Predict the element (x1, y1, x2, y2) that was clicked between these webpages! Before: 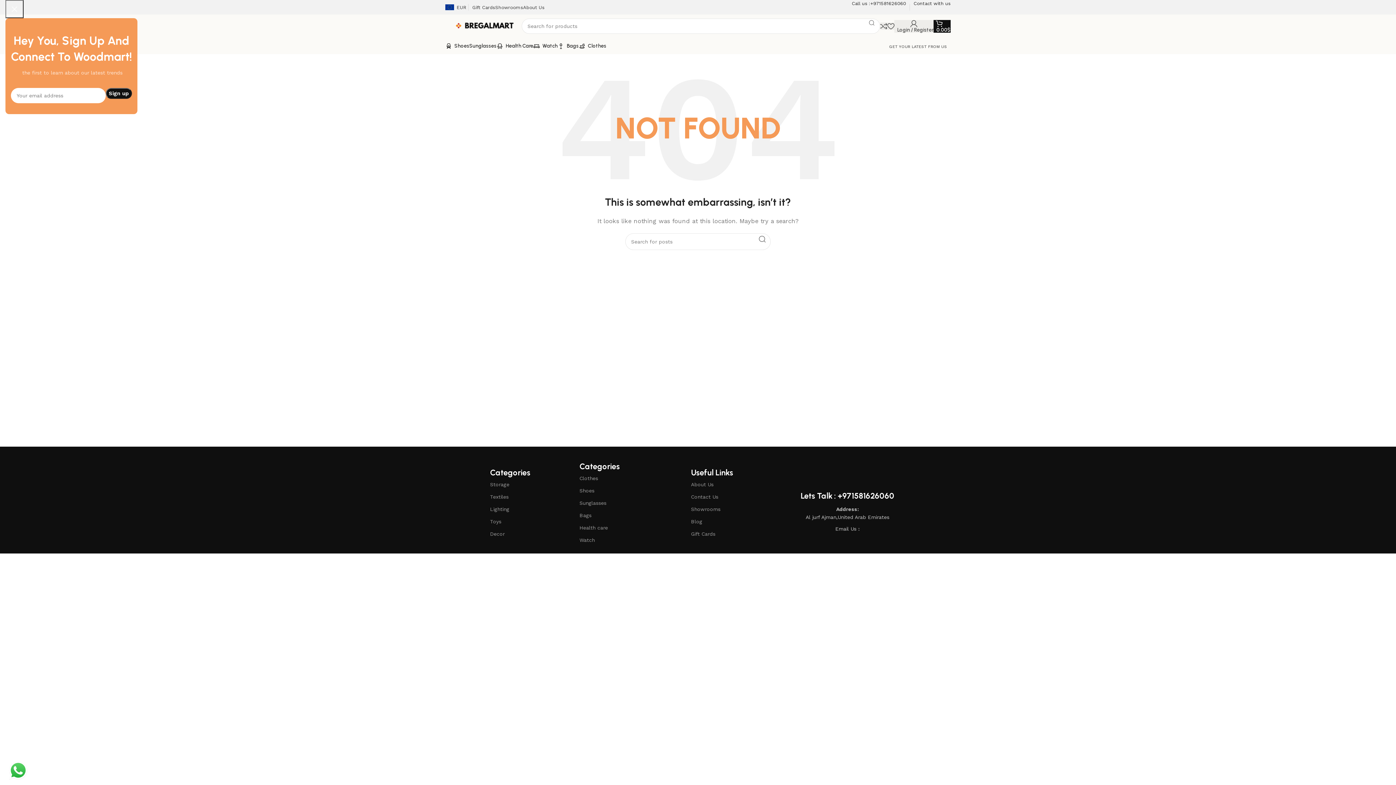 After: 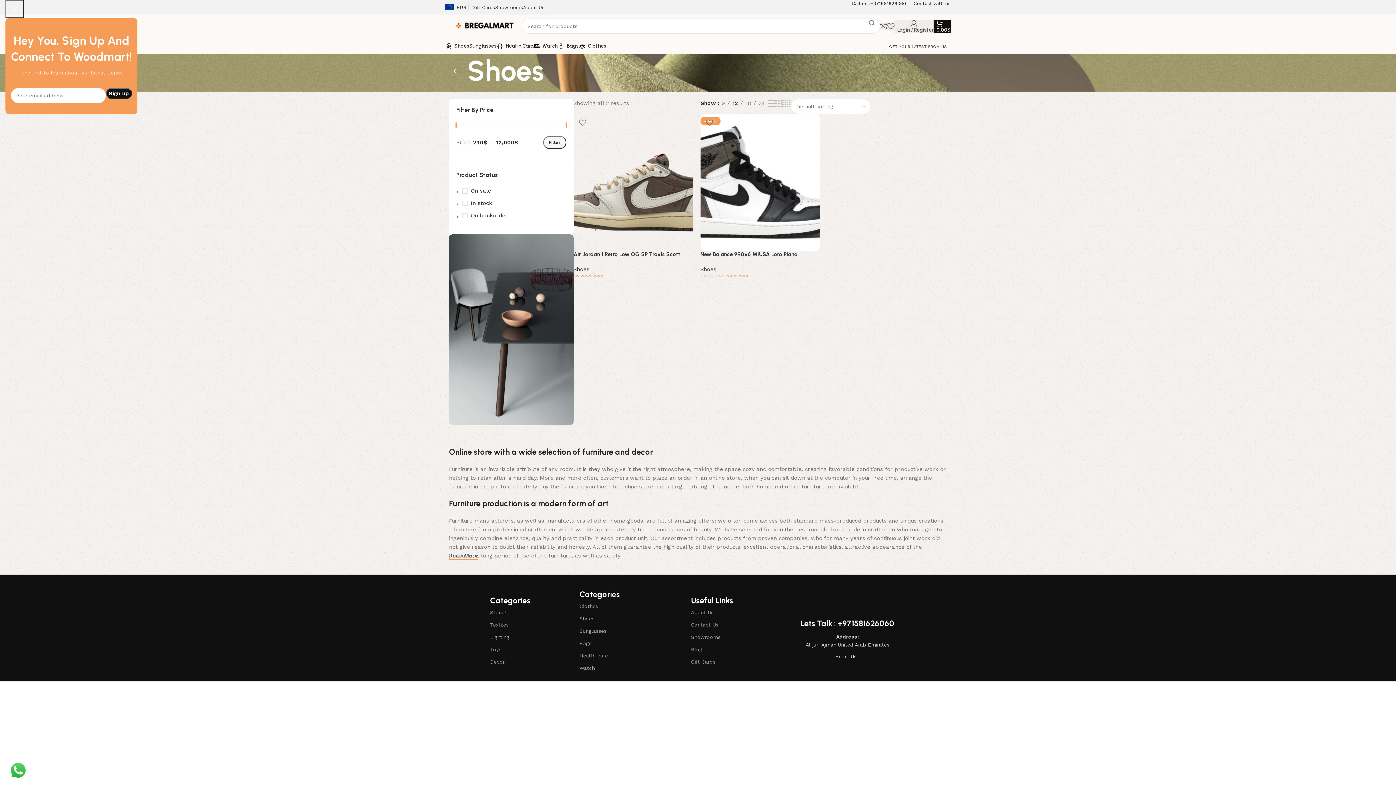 Action: label: Clothes bbox: (578, 38, 606, 53)